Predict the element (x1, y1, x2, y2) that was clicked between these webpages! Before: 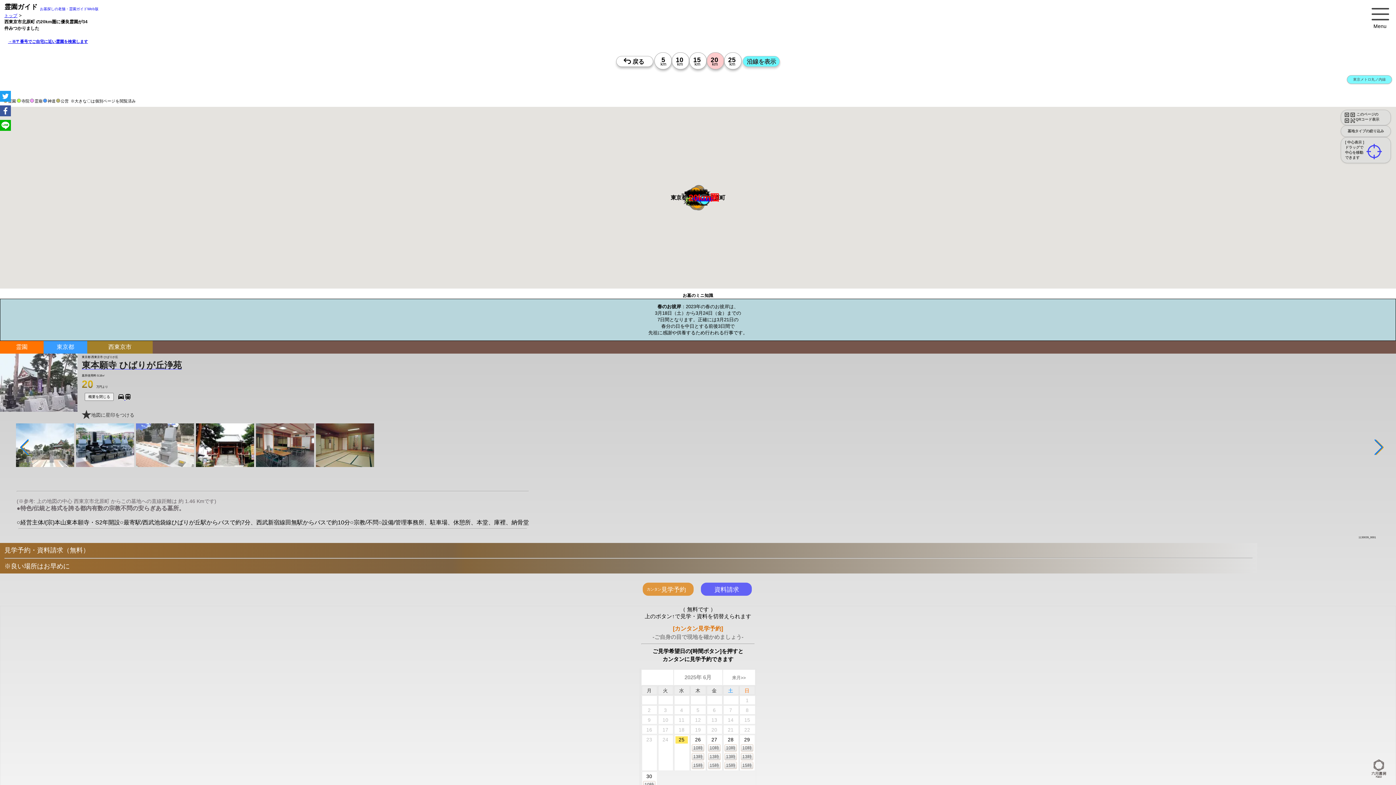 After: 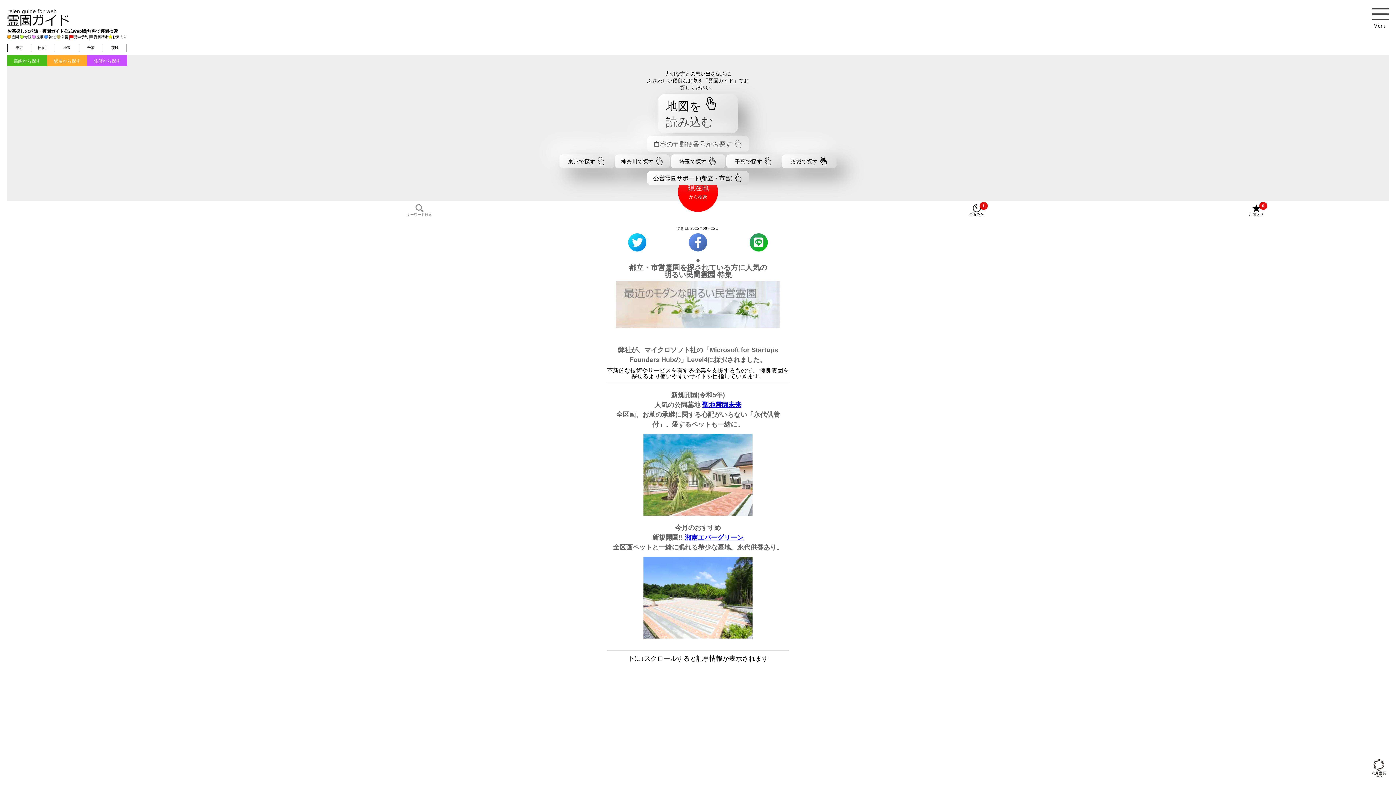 Action: label: 霊園ガイド
お墓探しの老舗・霊園ガイドWeb版 bbox: (3, 3, 141, 11)